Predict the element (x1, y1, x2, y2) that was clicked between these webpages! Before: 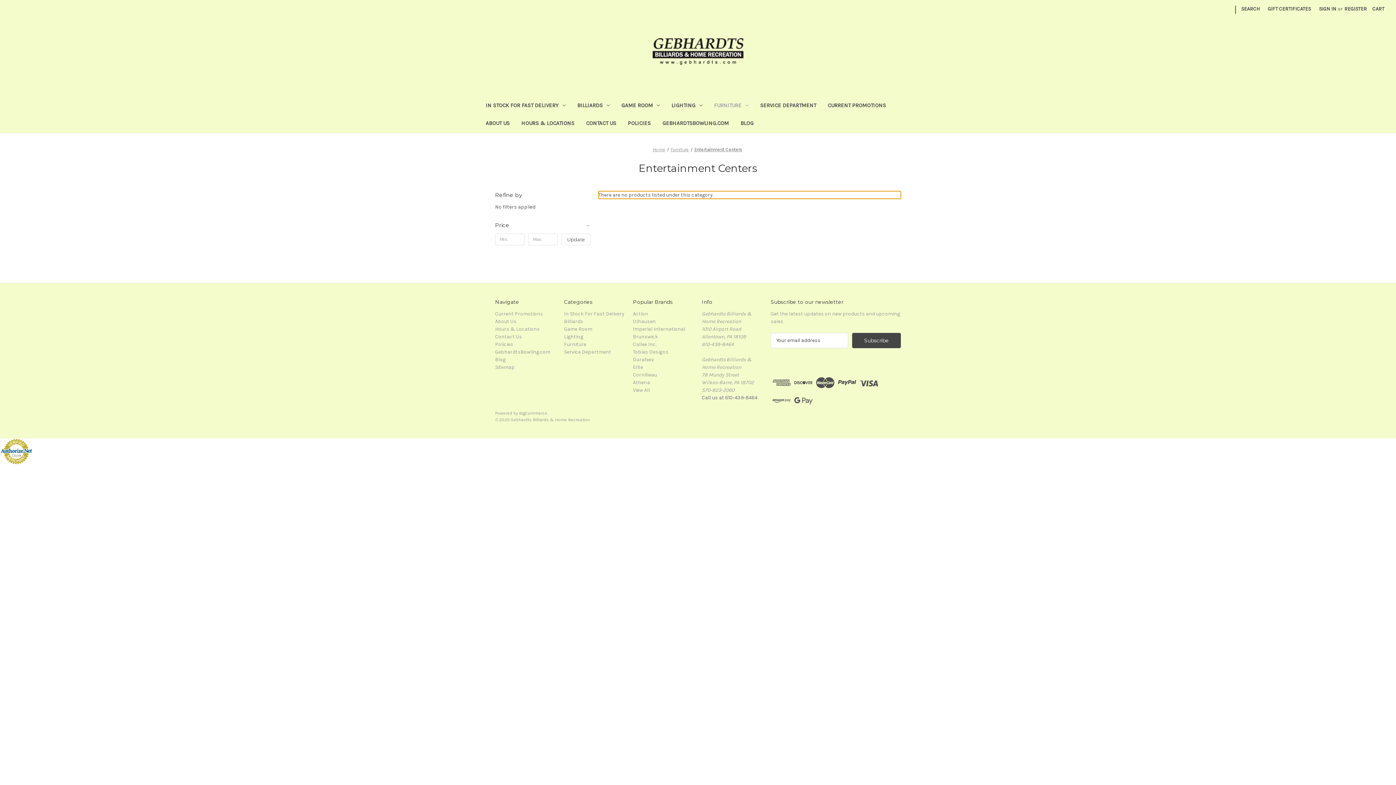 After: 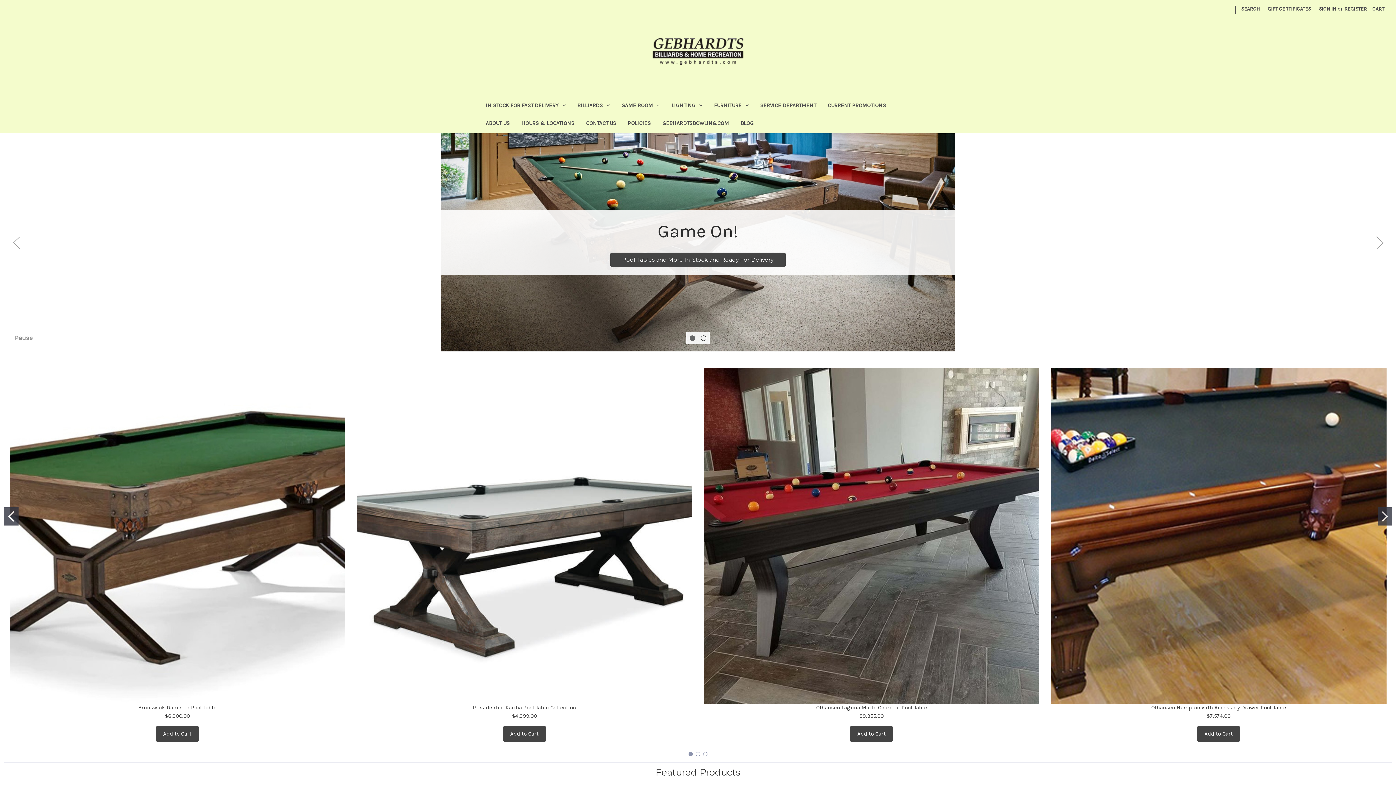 Action: bbox: (652, 38, 743, 74)